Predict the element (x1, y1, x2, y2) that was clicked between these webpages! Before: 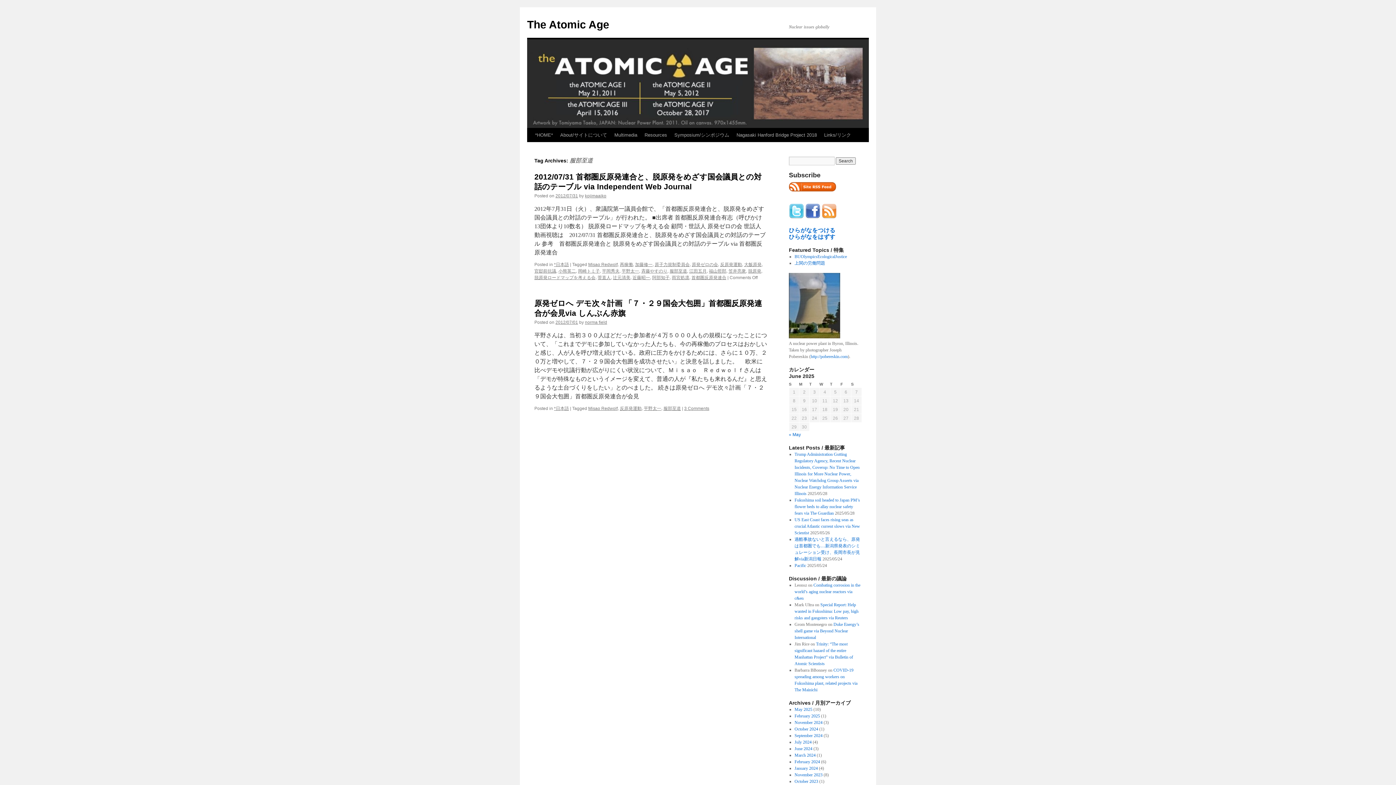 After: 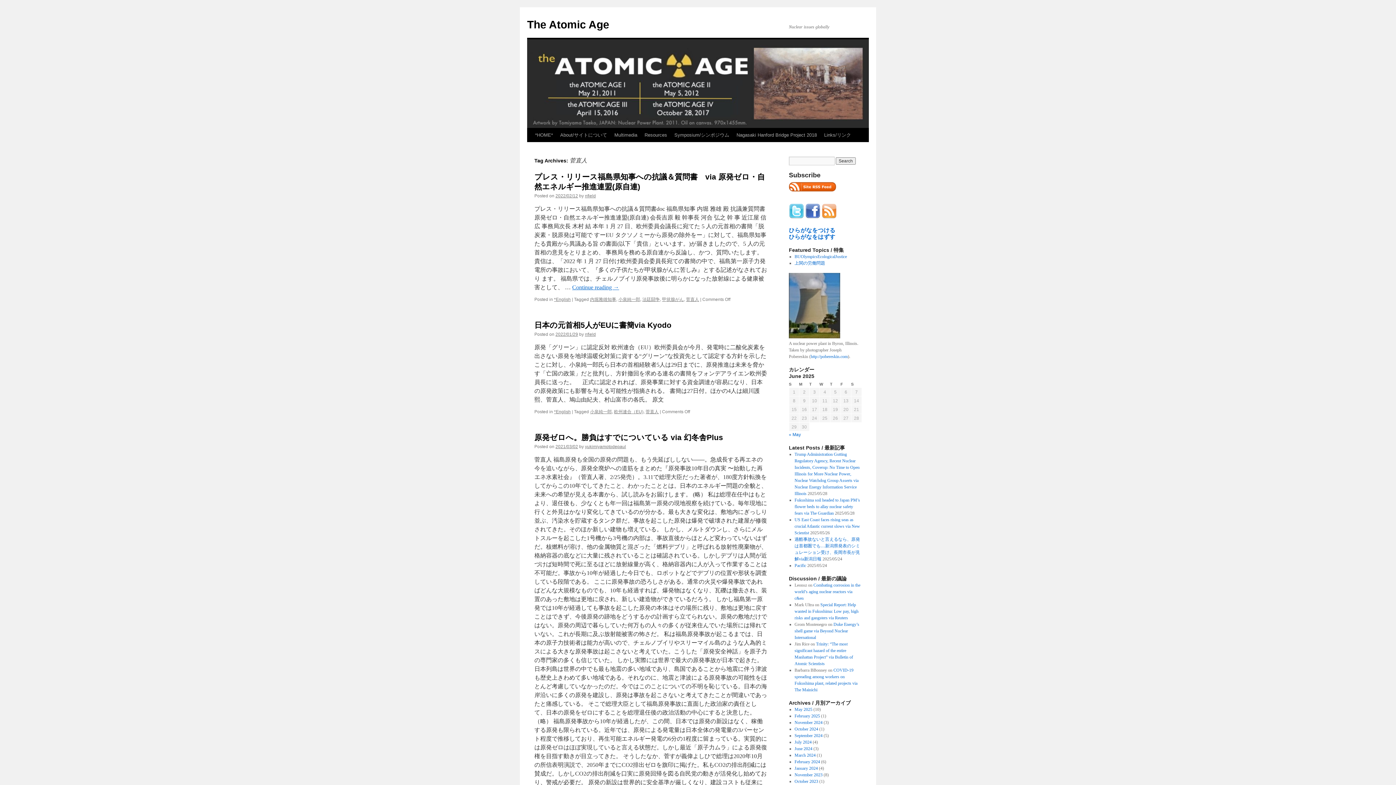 Action: bbox: (597, 275, 610, 280) label: 菅直人